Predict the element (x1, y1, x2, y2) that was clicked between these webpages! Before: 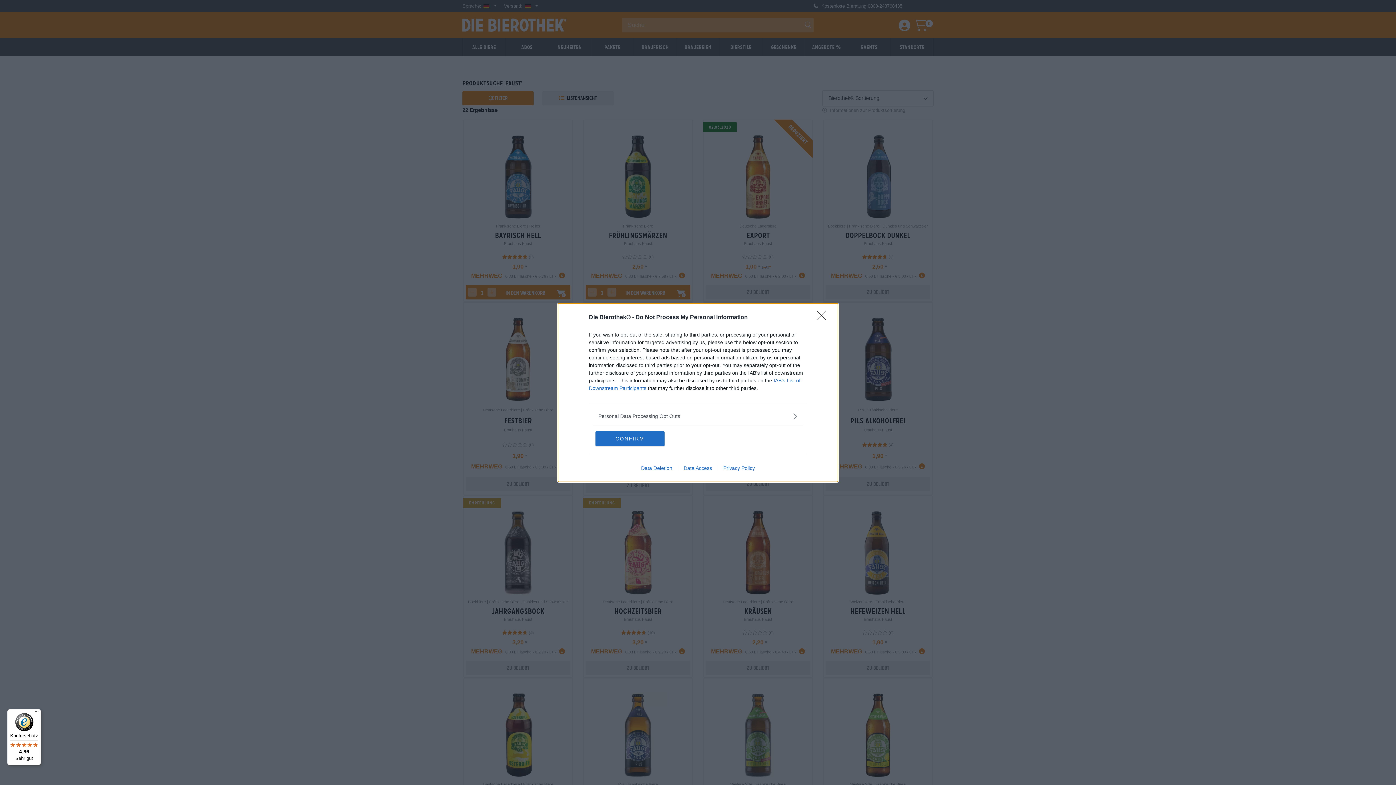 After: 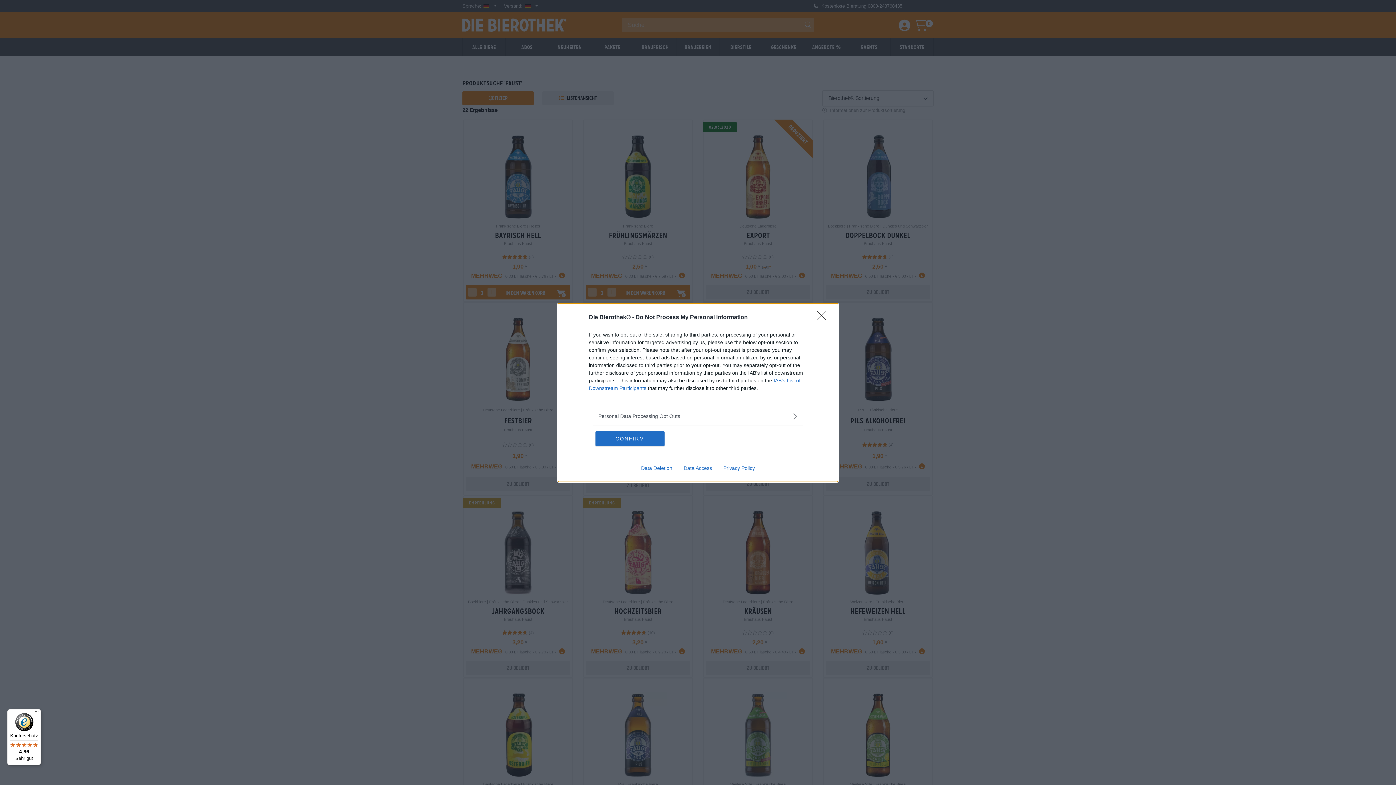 Action: label: Menü bbox: (32, 709, 41, 718)